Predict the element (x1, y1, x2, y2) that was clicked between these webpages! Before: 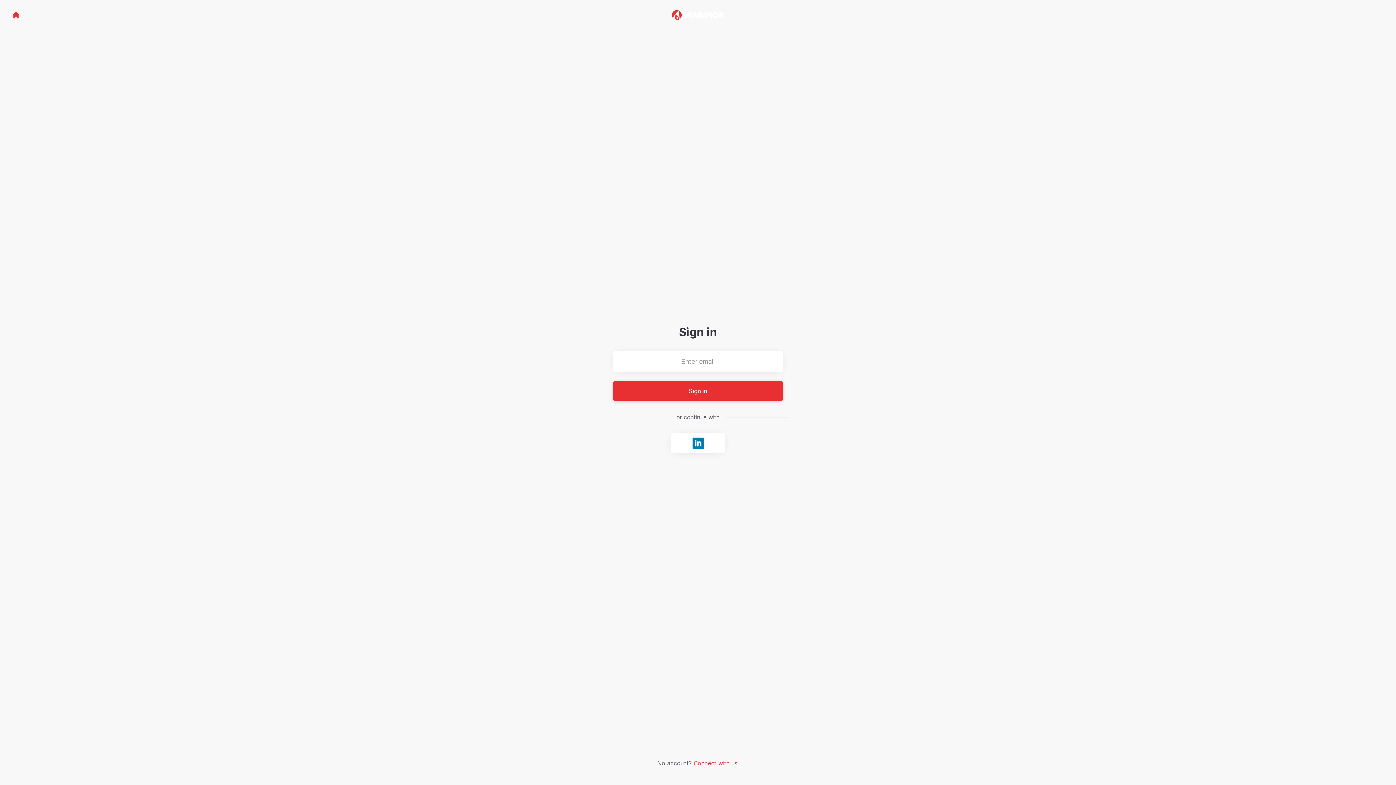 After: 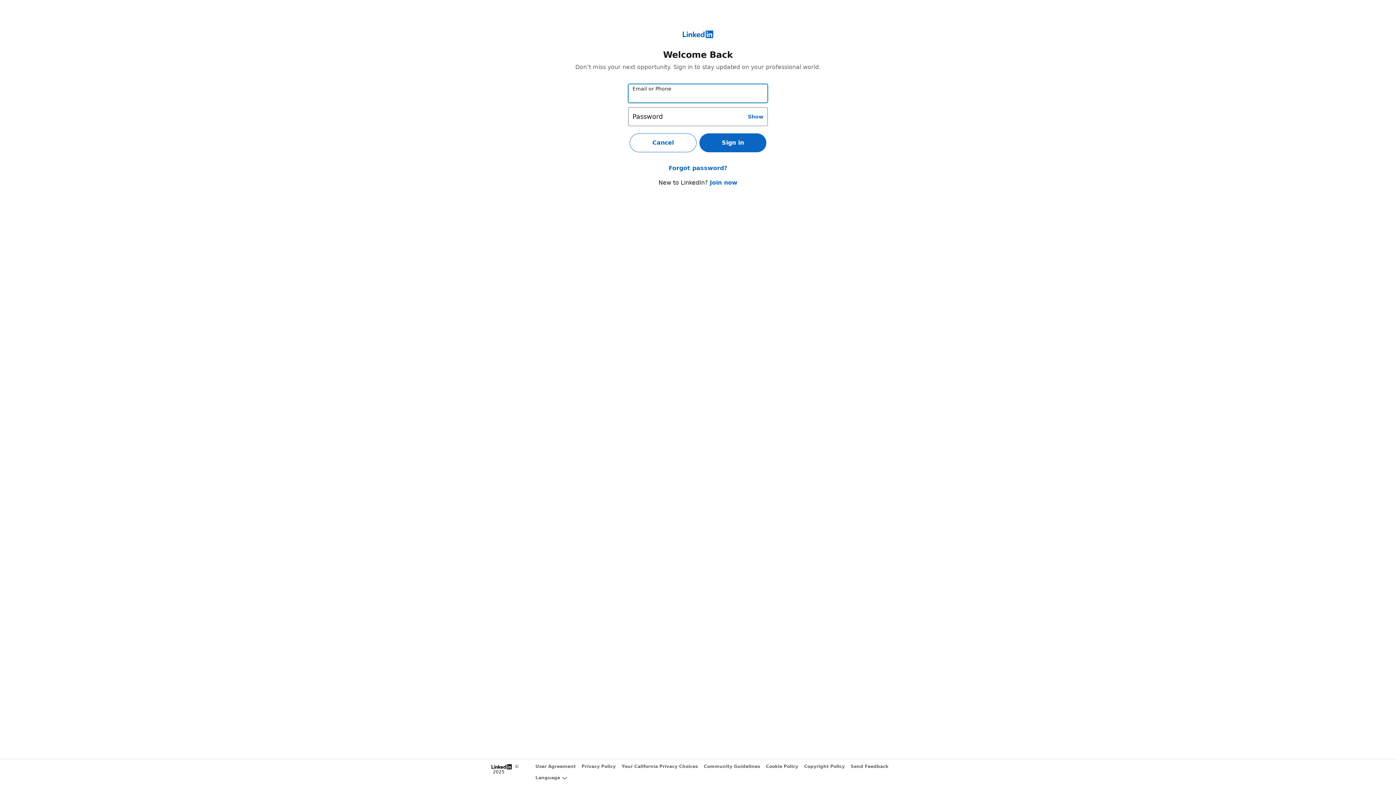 Action: label: Sign in with LinkedIn bbox: (670, 433, 725, 453)